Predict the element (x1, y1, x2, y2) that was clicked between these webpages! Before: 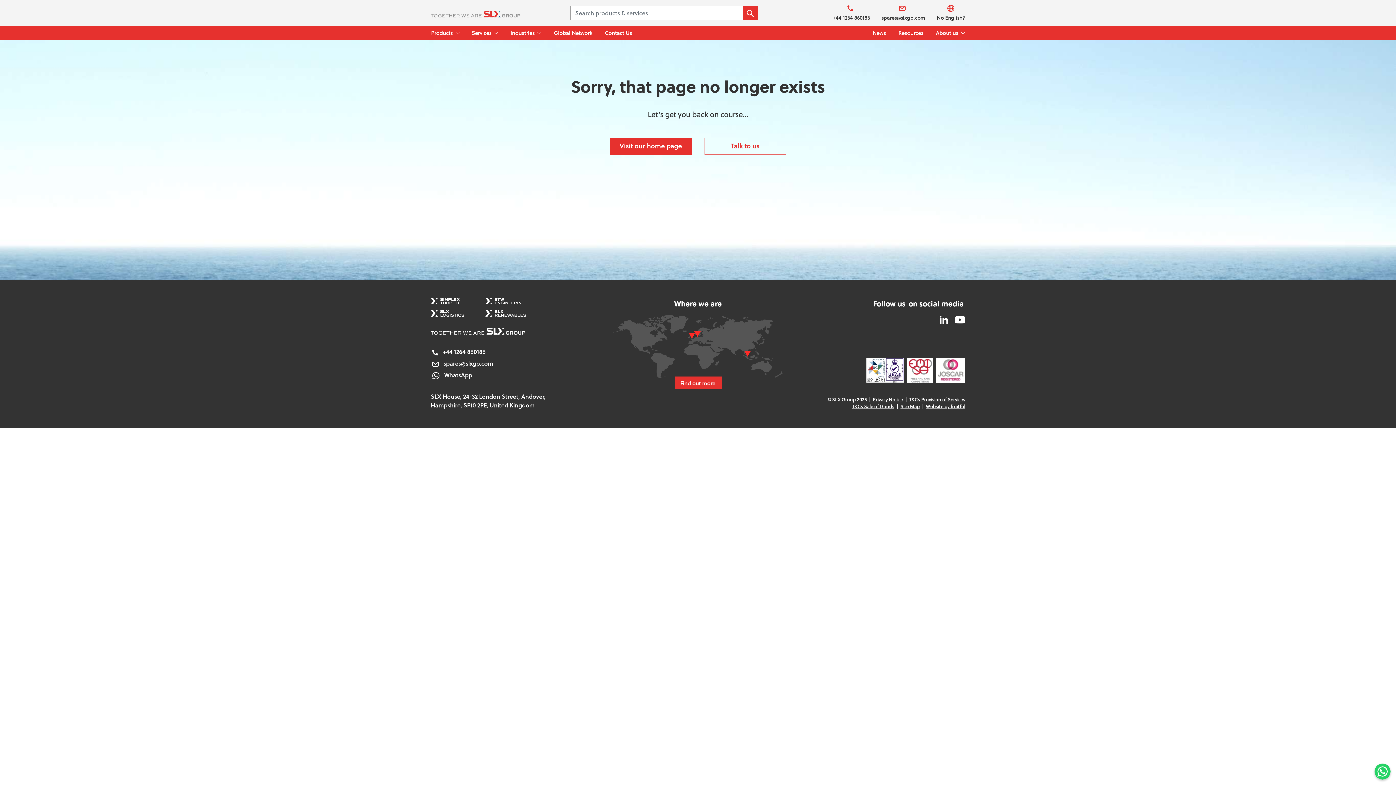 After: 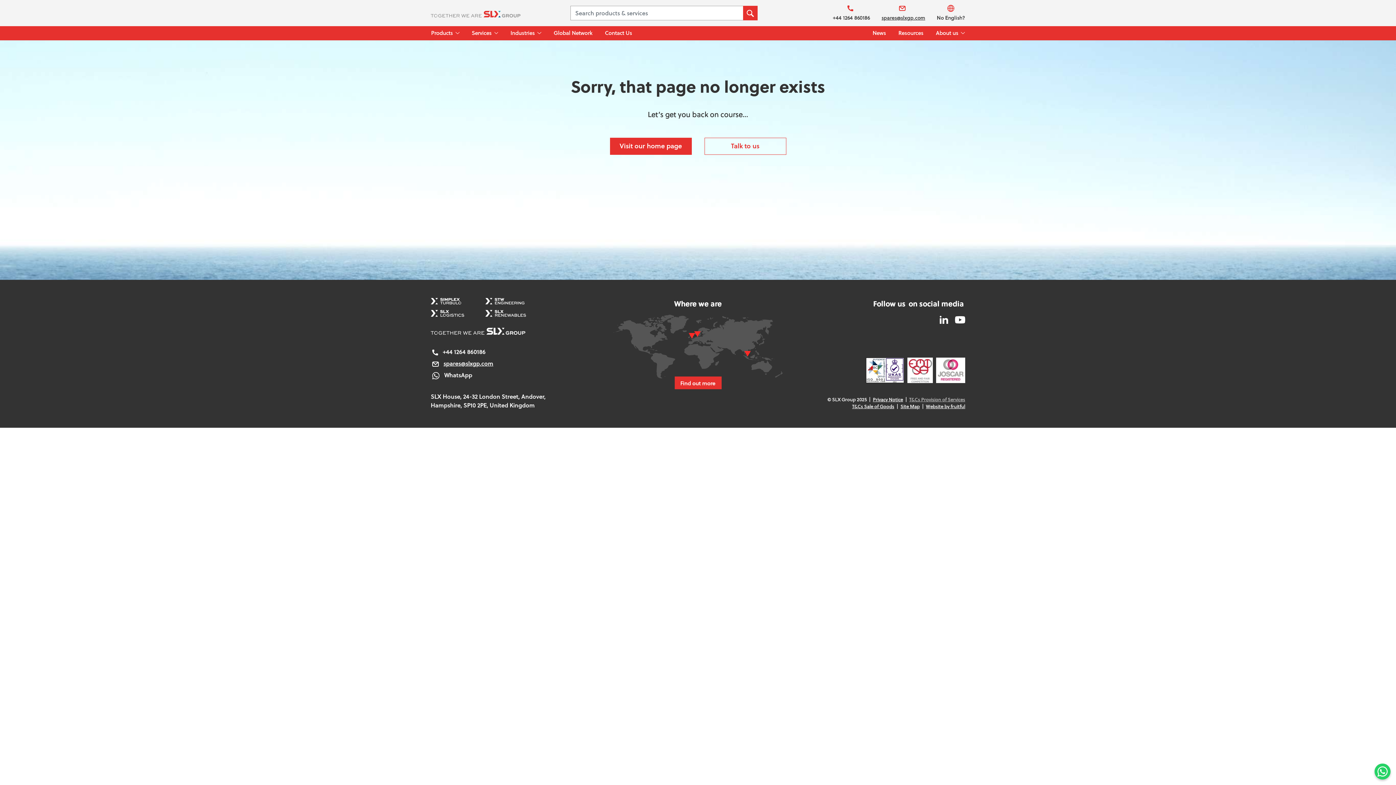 Action: label: T&Cs Provision of Services bbox: (909, 395, 965, 402)